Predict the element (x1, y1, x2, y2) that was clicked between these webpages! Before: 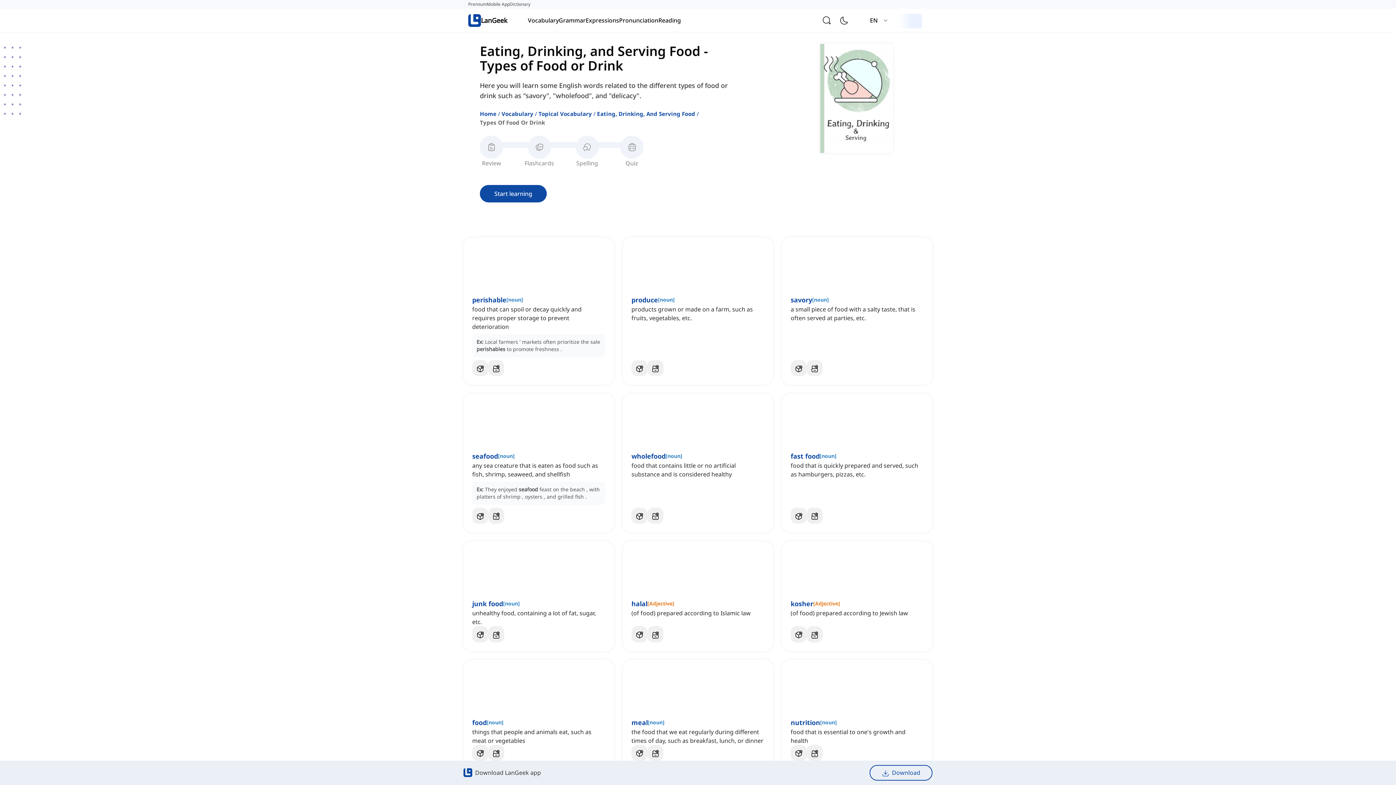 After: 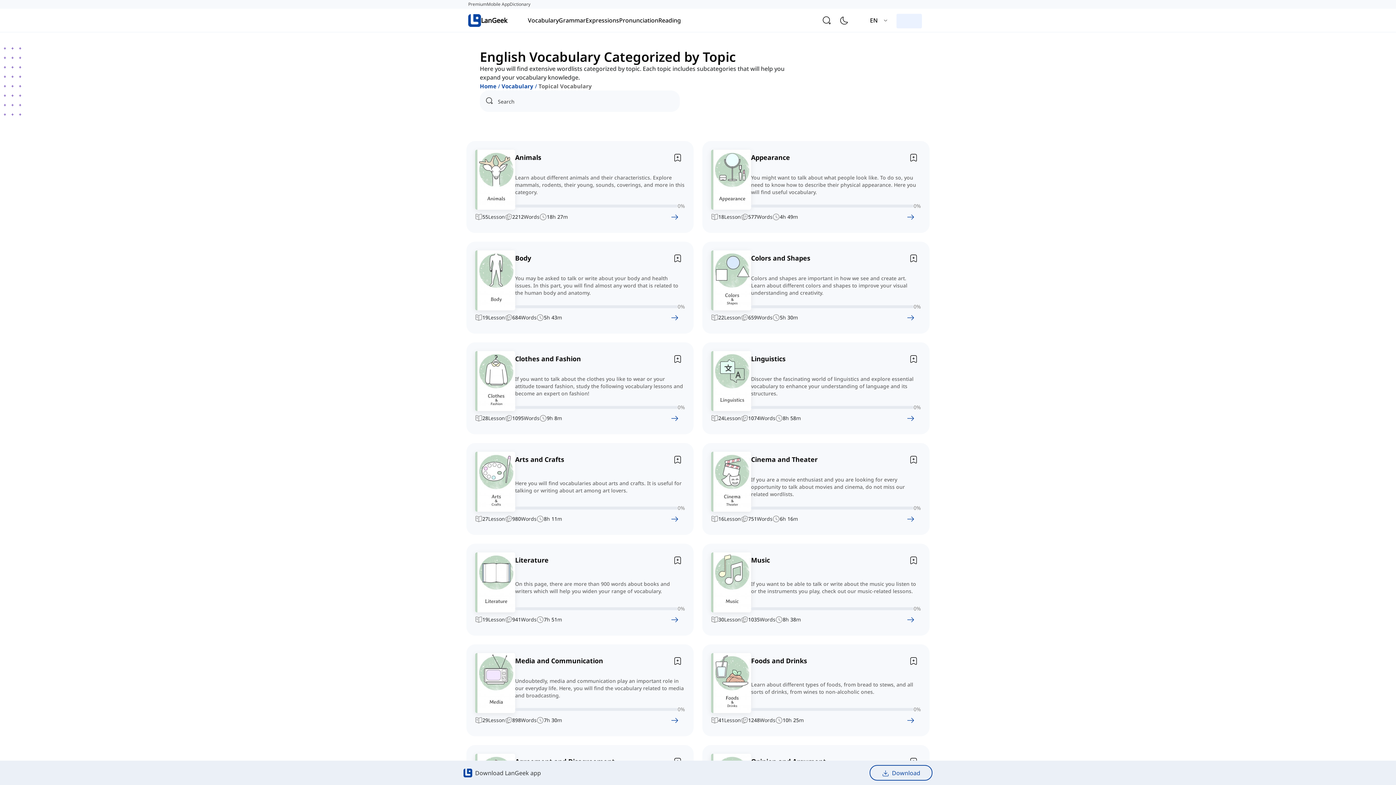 Action: label: Topical Vocabulary bbox: (538, 110, 592, 117)